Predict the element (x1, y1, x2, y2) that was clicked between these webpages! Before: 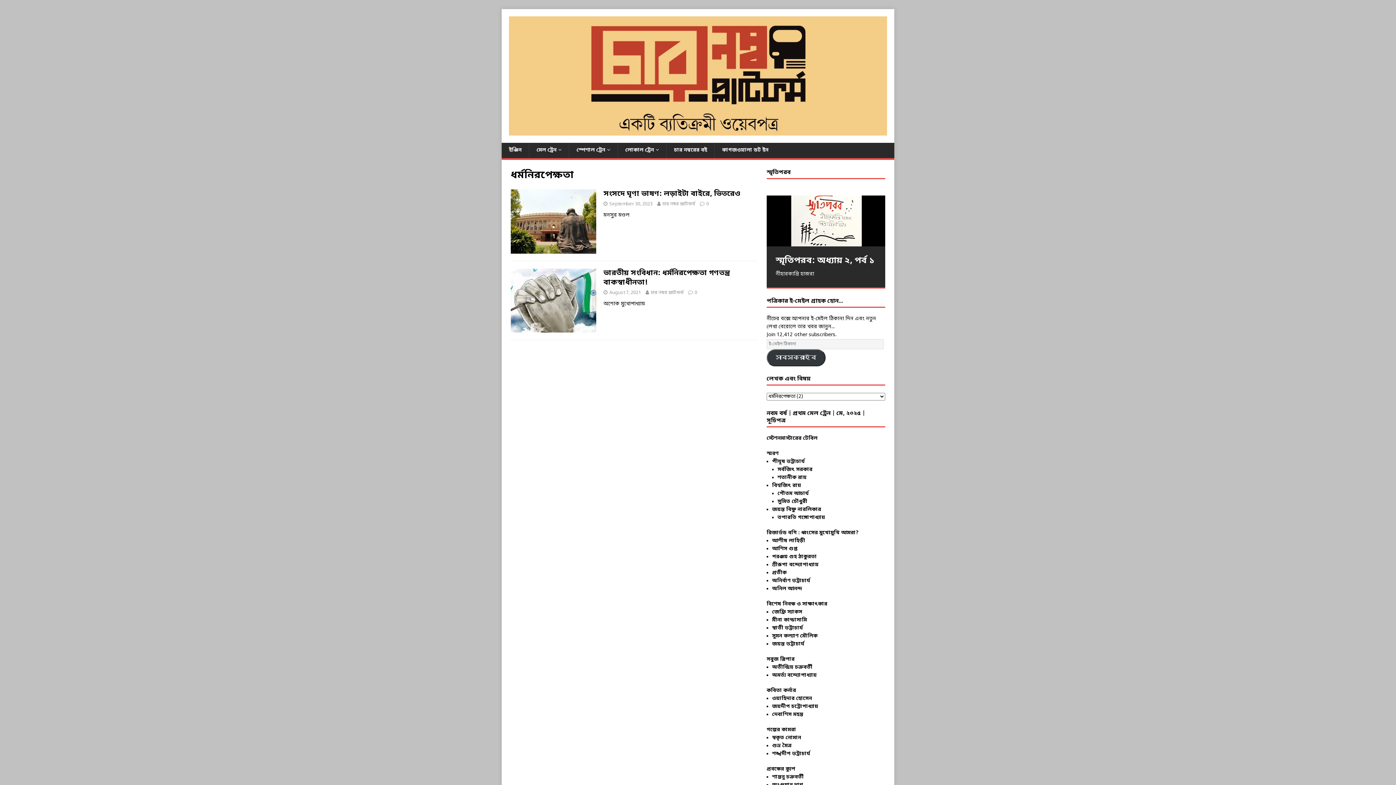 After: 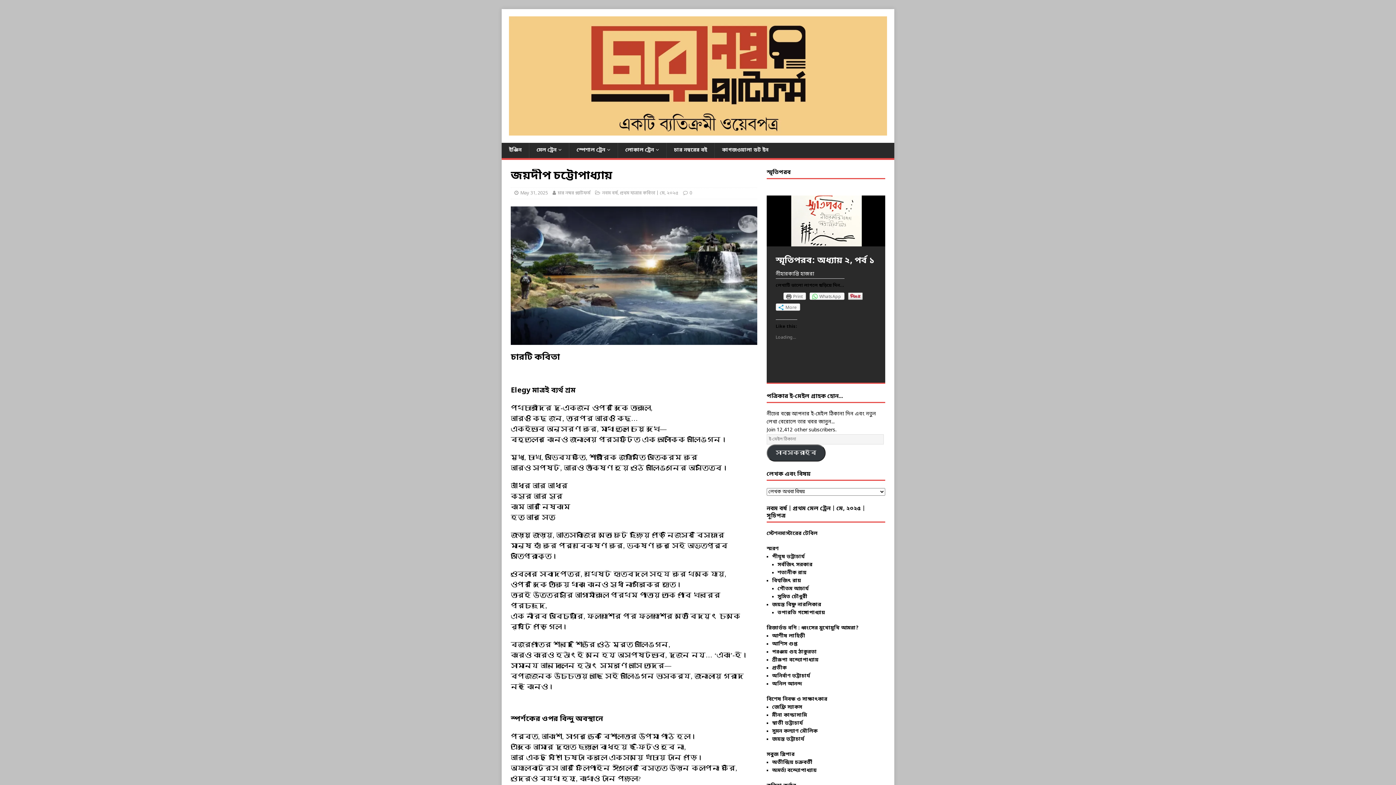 Action: label: জয়দীপ চট্টোপাধ্যায় bbox: (772, 703, 818, 710)